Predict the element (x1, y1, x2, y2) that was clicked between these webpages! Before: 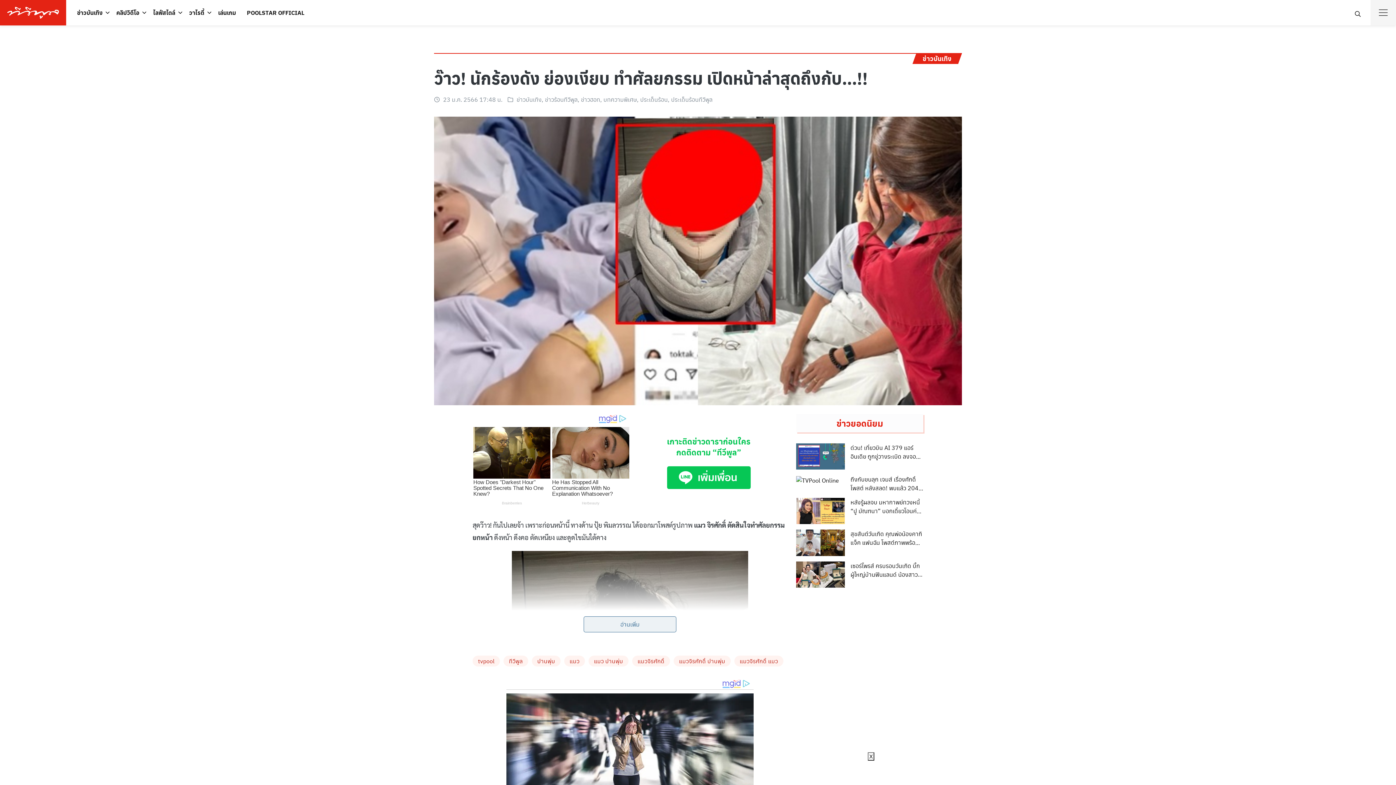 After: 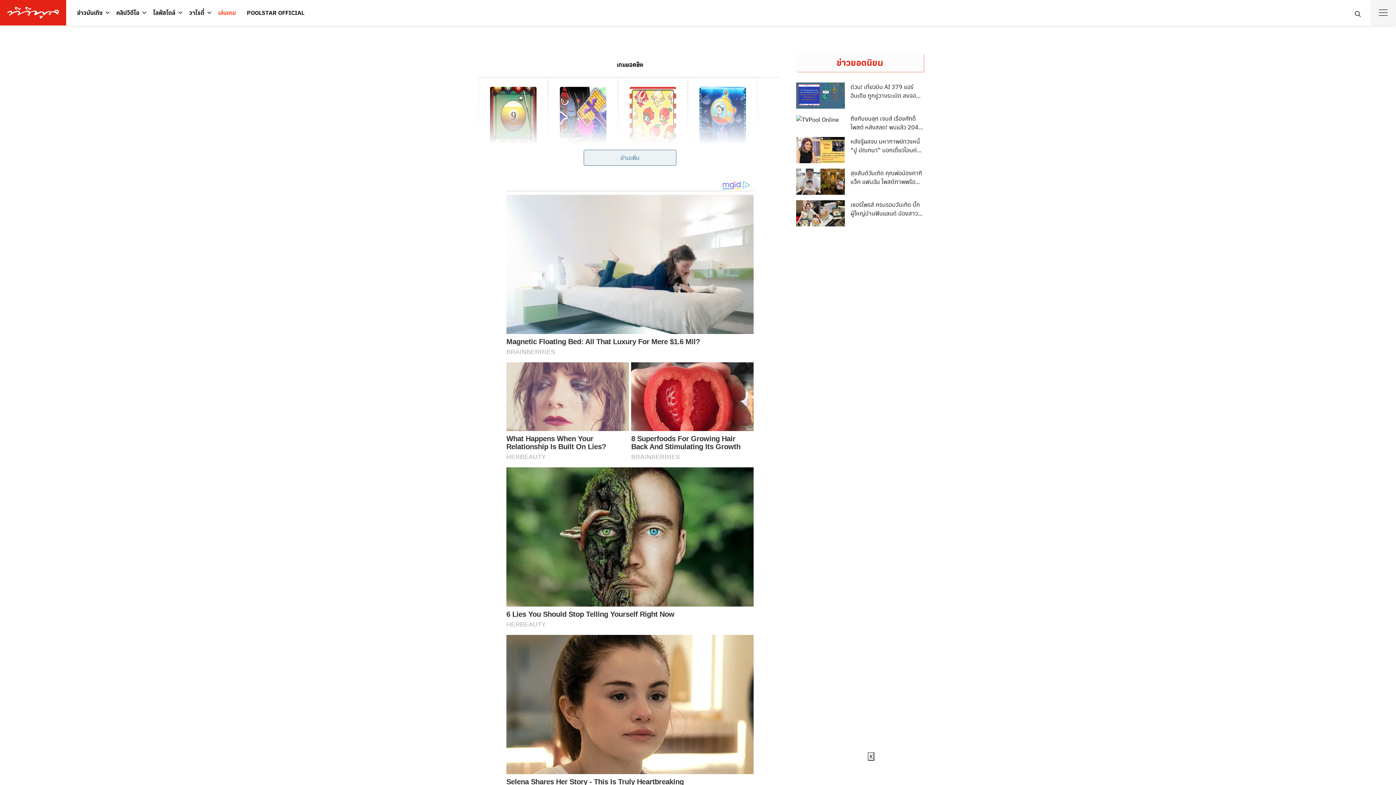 Action: label: เล่นเกม bbox: (212, 4, 241, 21)